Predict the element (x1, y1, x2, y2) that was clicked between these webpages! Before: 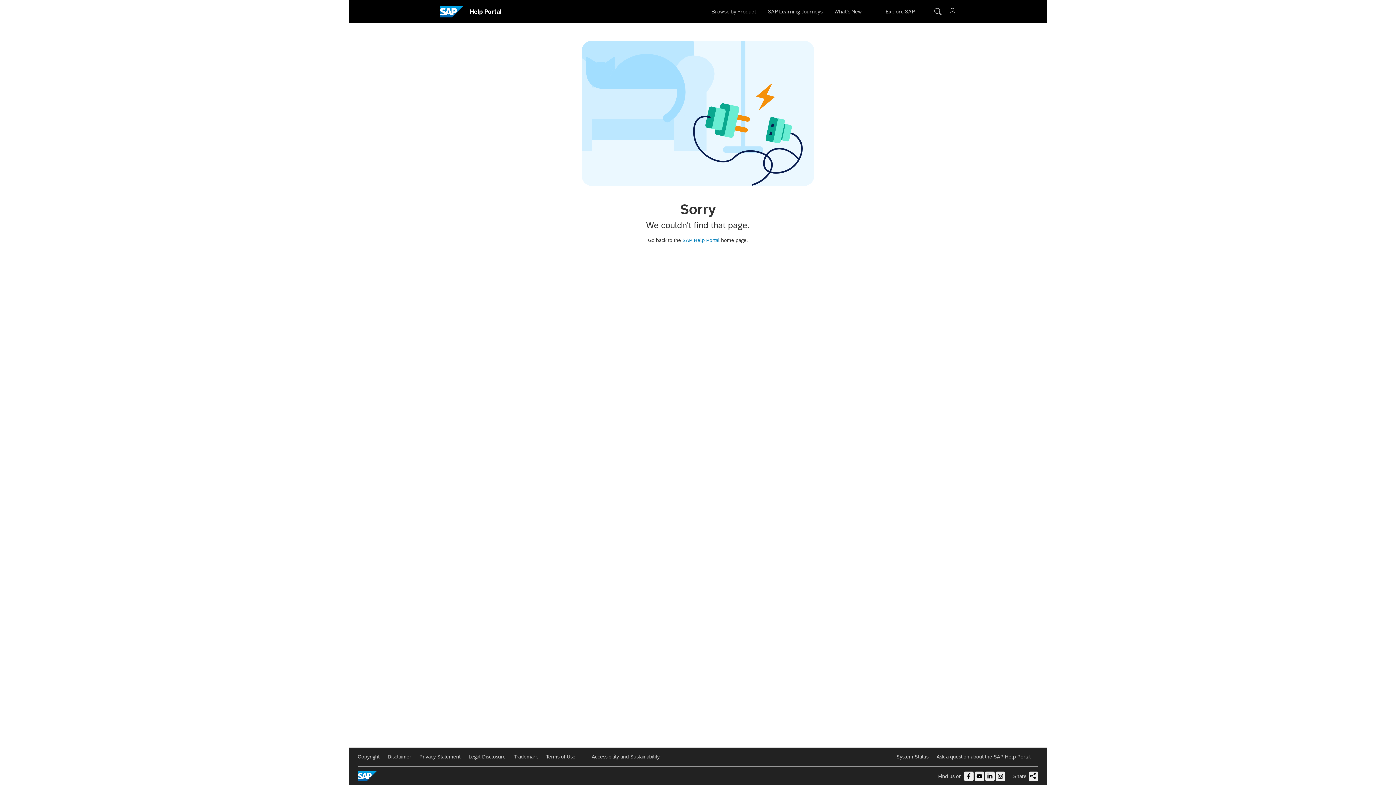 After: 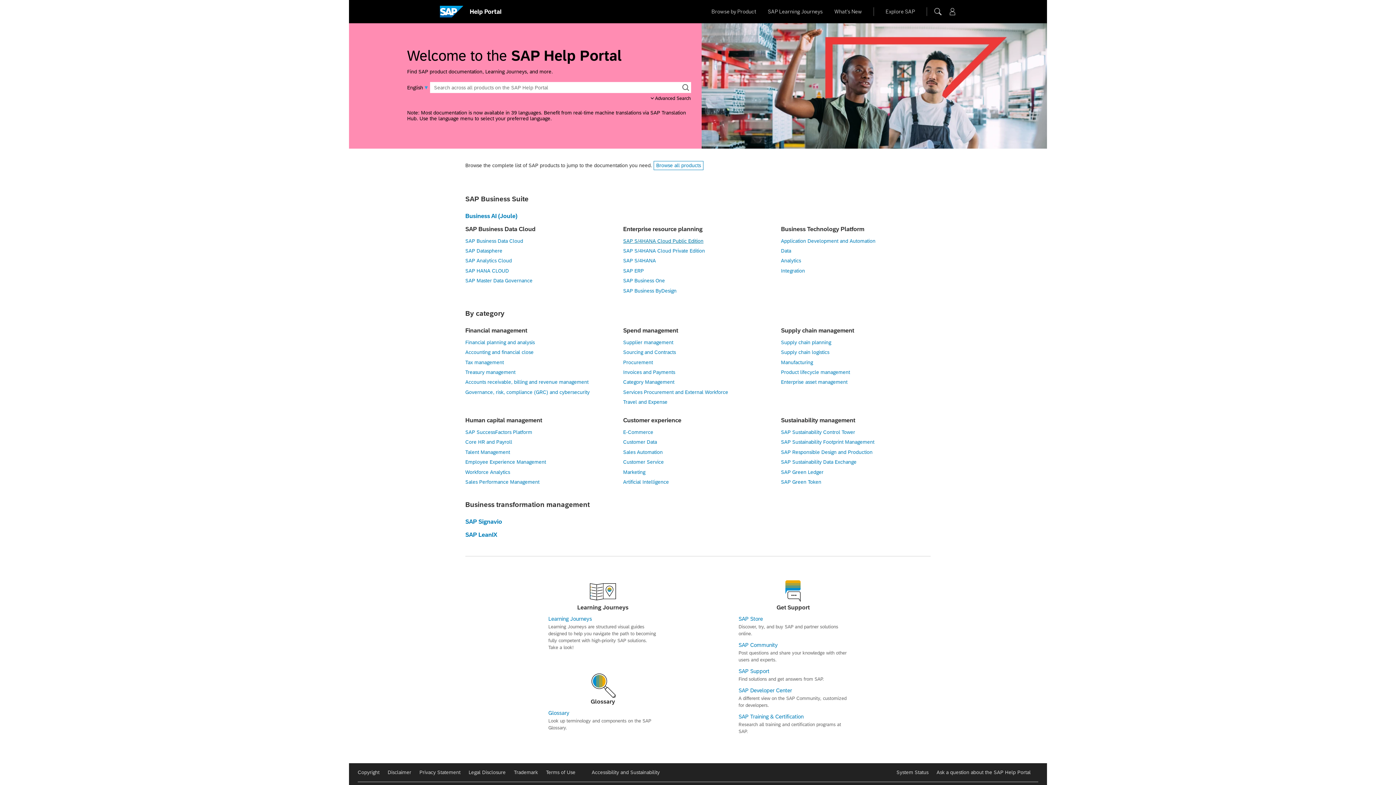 Action: label: SAP Help Portal bbox: (682, 236, 719, 244)